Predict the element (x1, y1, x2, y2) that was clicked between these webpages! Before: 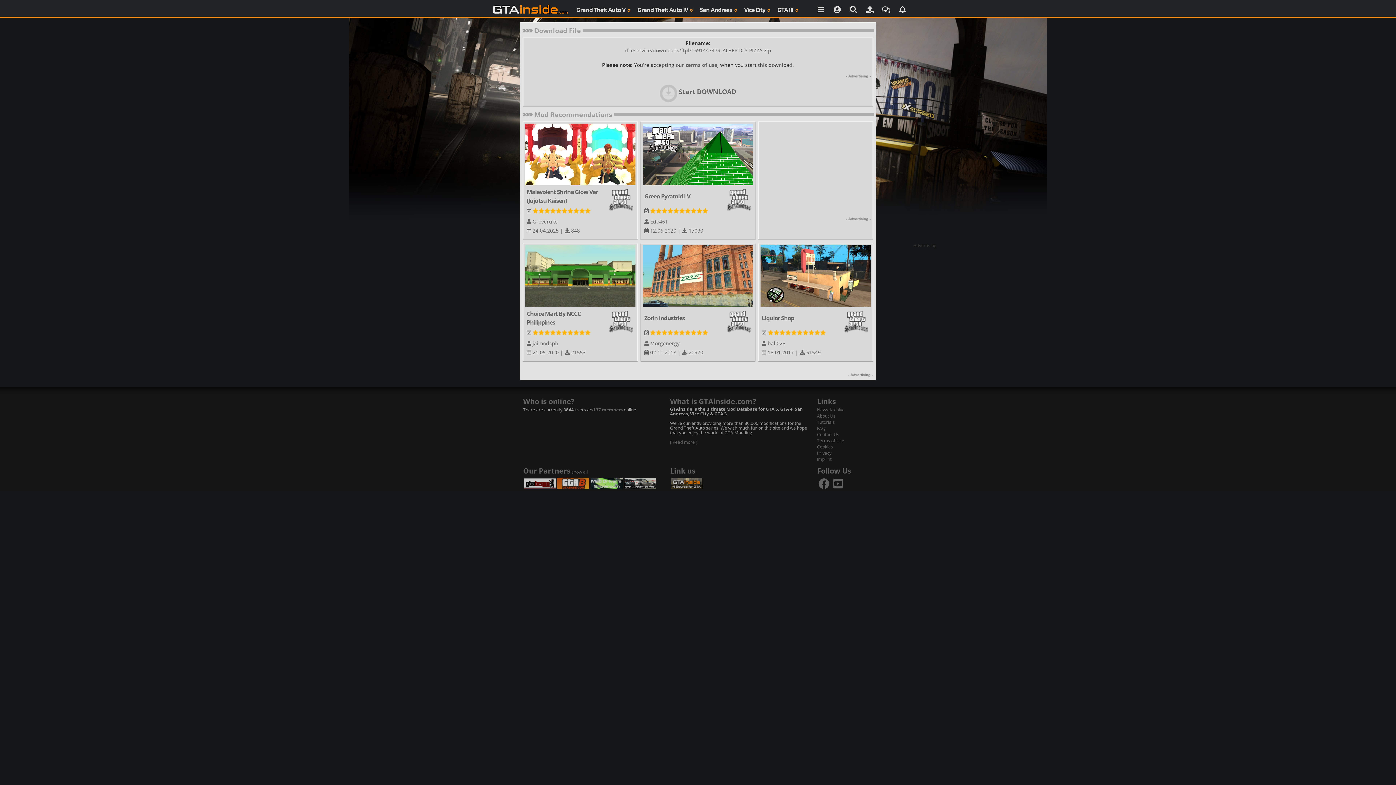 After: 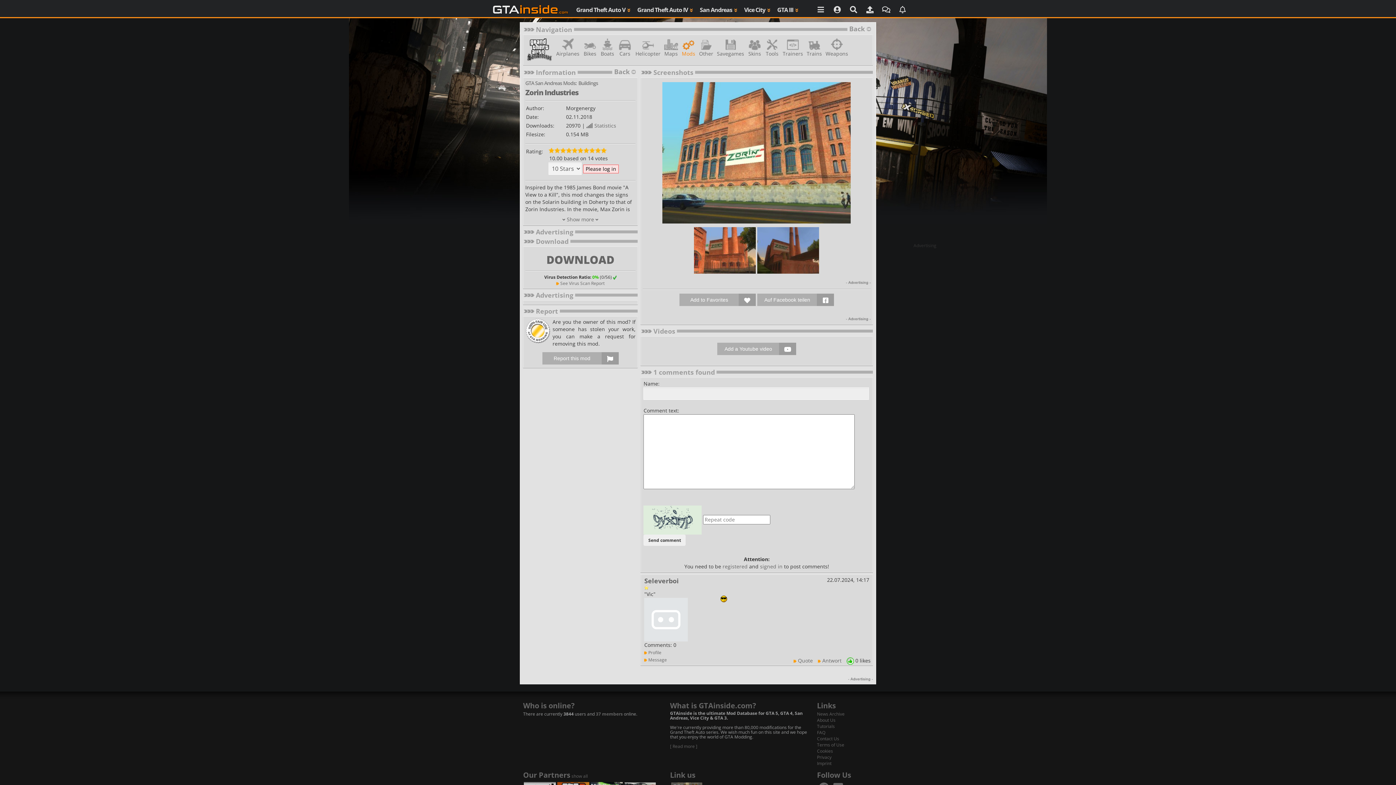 Action: label: Zorin Industries
 
 Morgenergy
 02.11.2018 |  20970 bbox: (640, 243, 755, 361)